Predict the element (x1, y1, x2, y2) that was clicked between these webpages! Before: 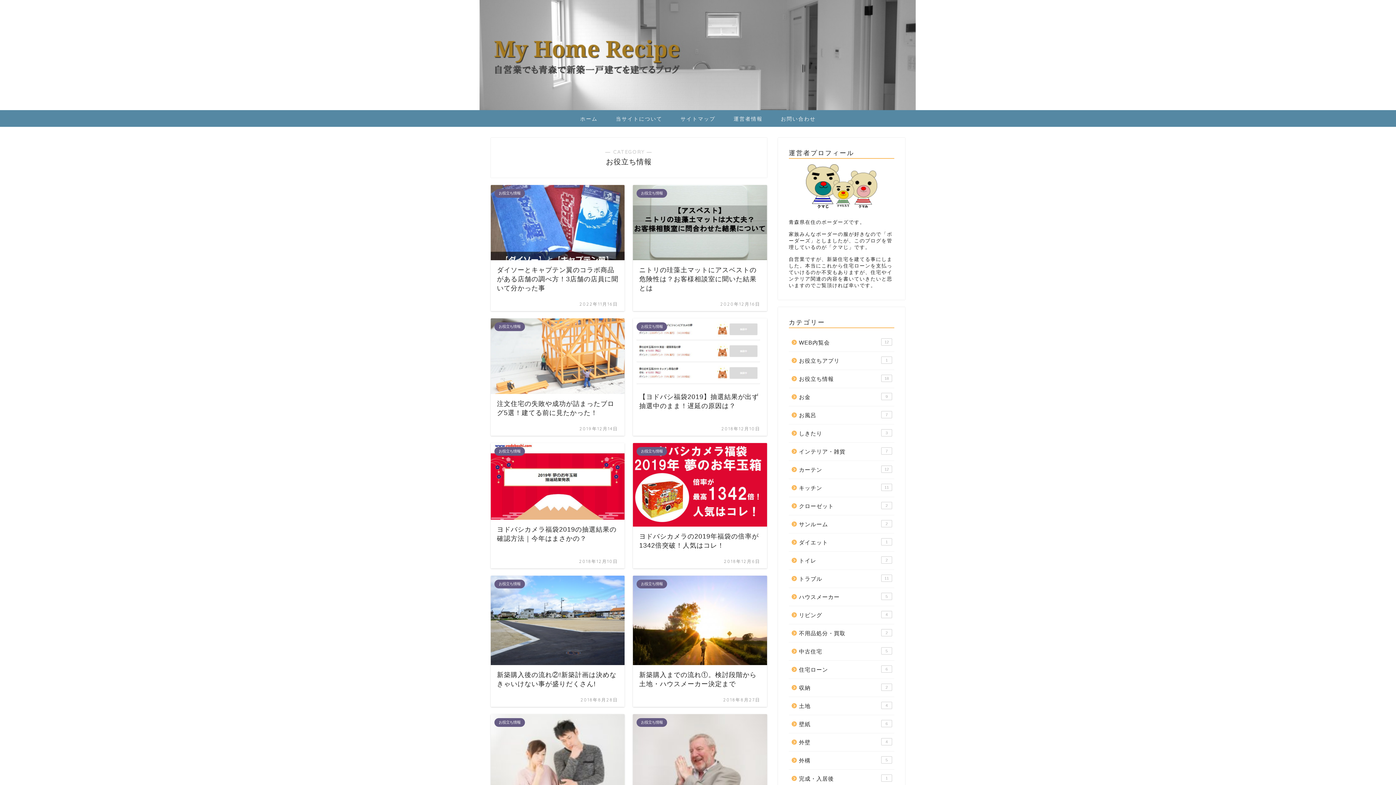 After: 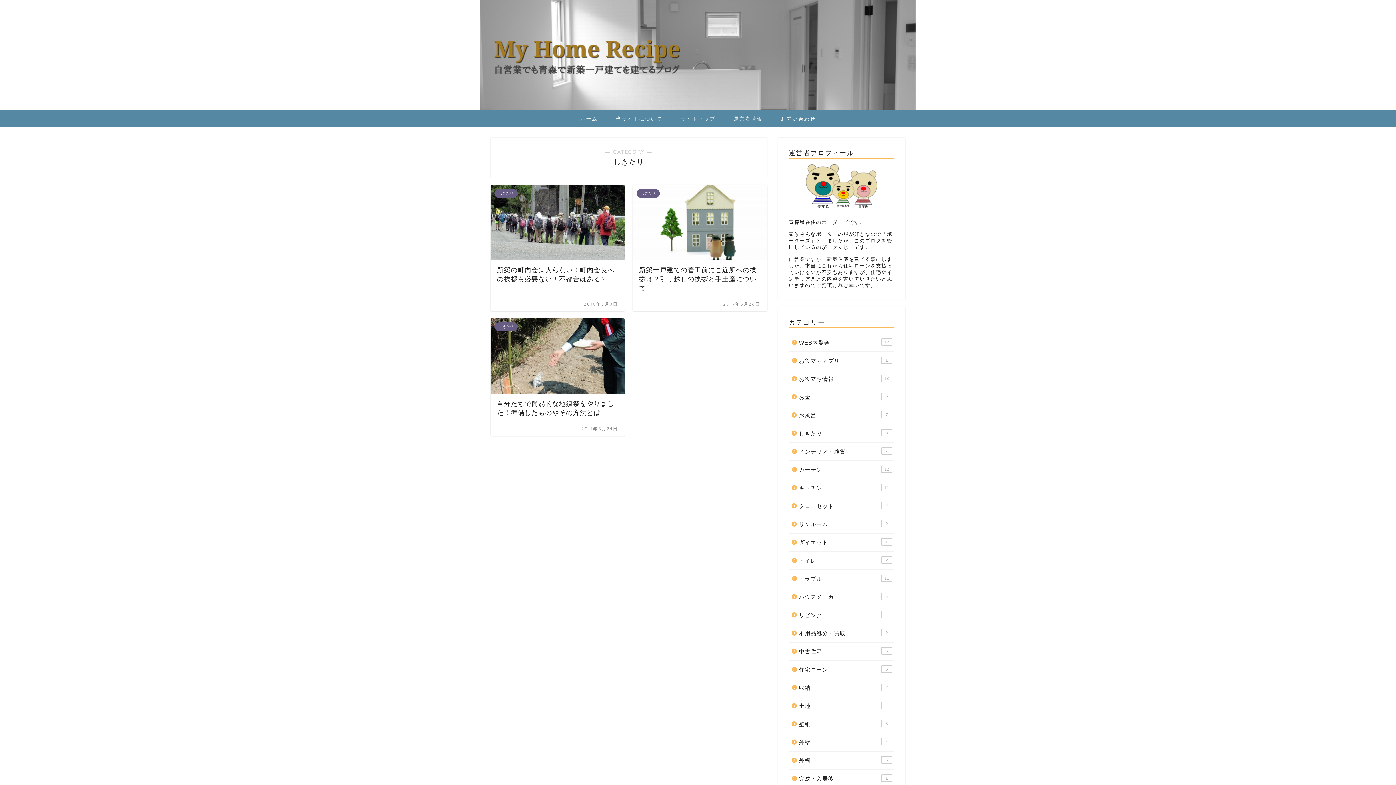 Action: bbox: (789, 424, 893, 442) label: しきたり
3